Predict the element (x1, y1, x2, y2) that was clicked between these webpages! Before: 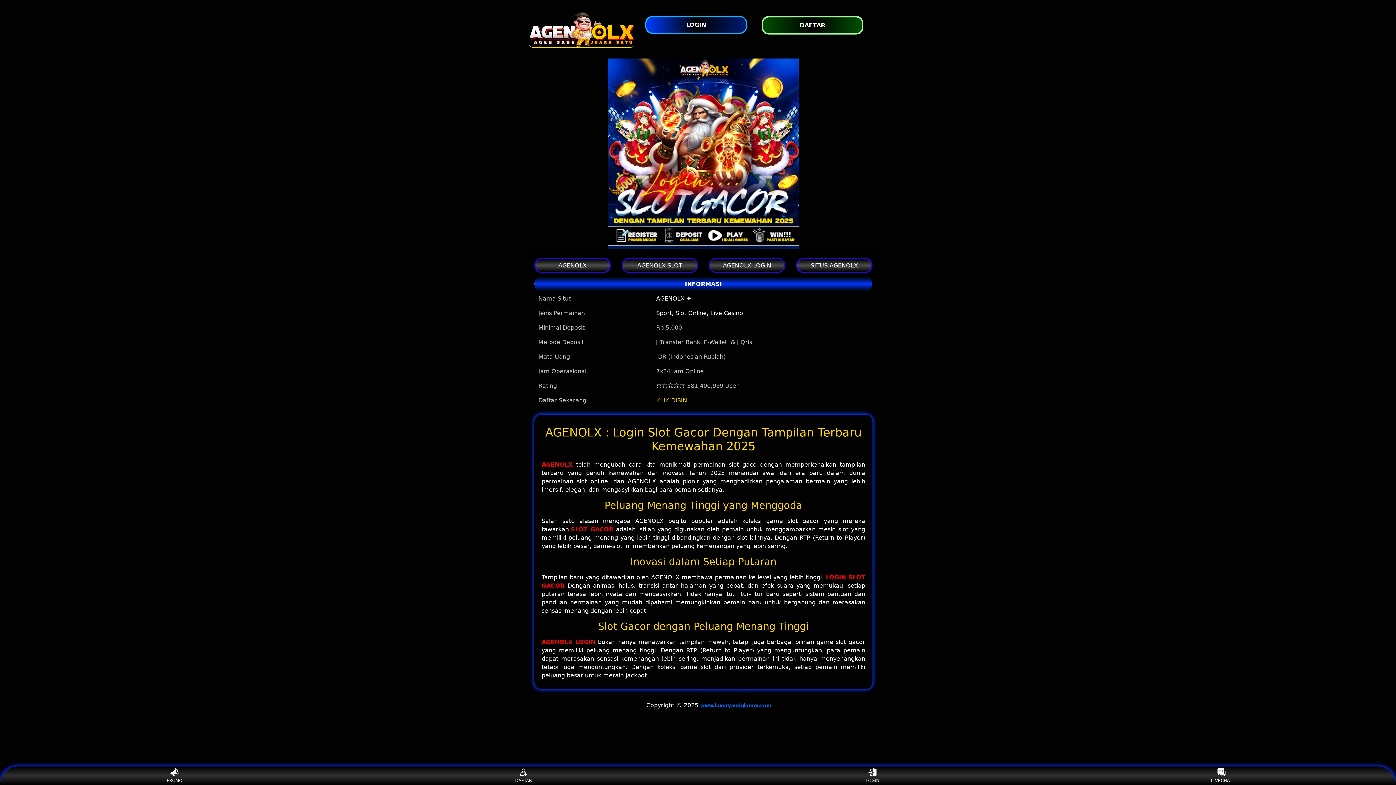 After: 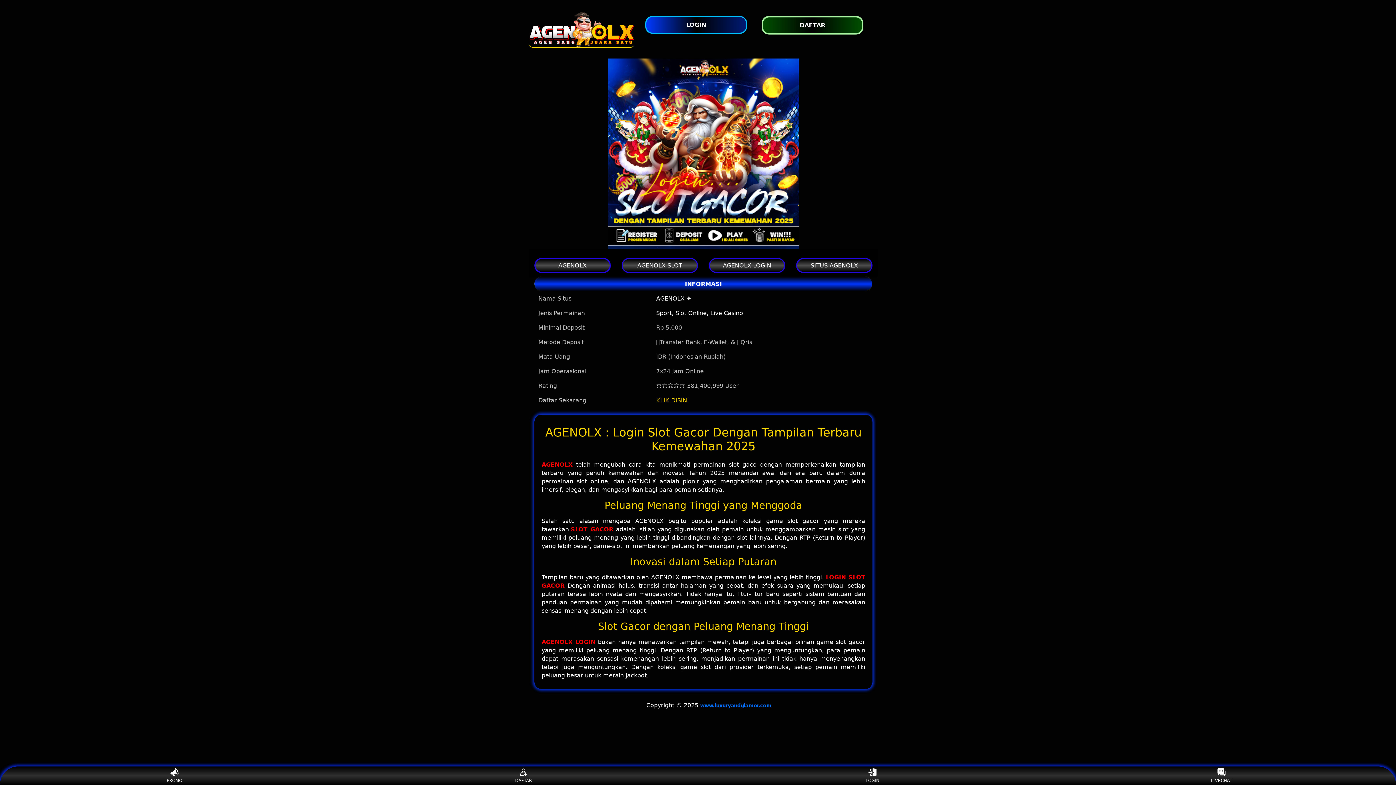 Action: bbox: (529, 11, 634, 46)